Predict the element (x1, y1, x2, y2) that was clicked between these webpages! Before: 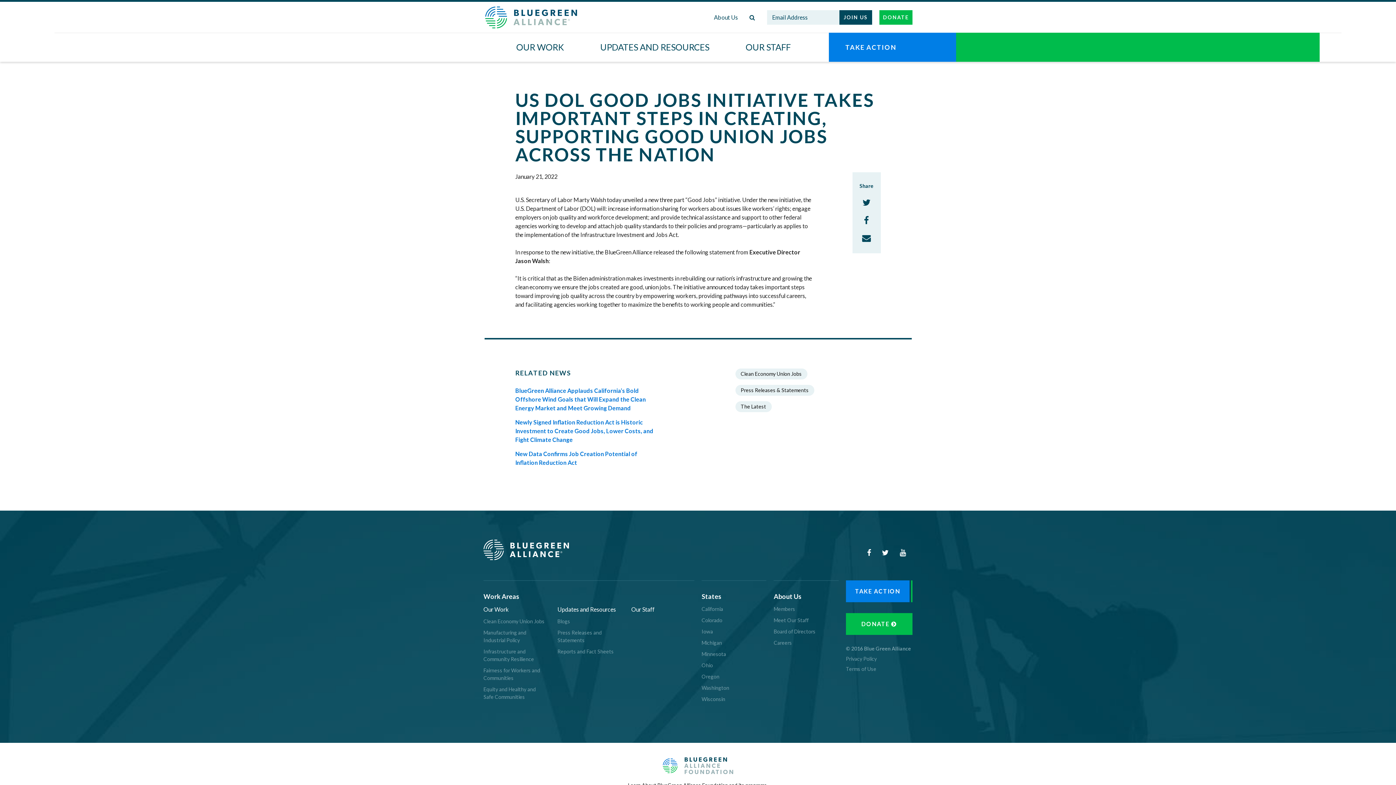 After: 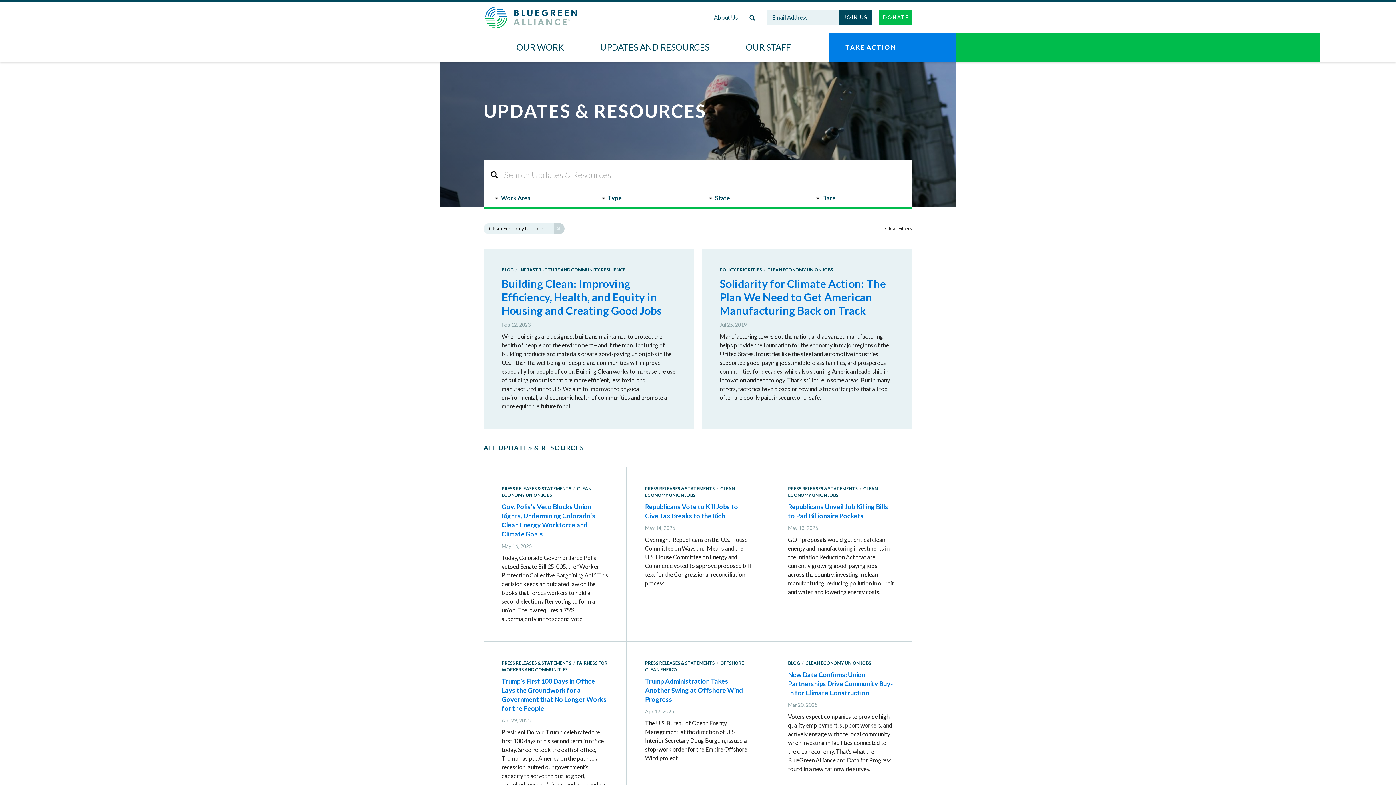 Action: bbox: (735, 368, 807, 379) label: Clean Economy Union Jobs